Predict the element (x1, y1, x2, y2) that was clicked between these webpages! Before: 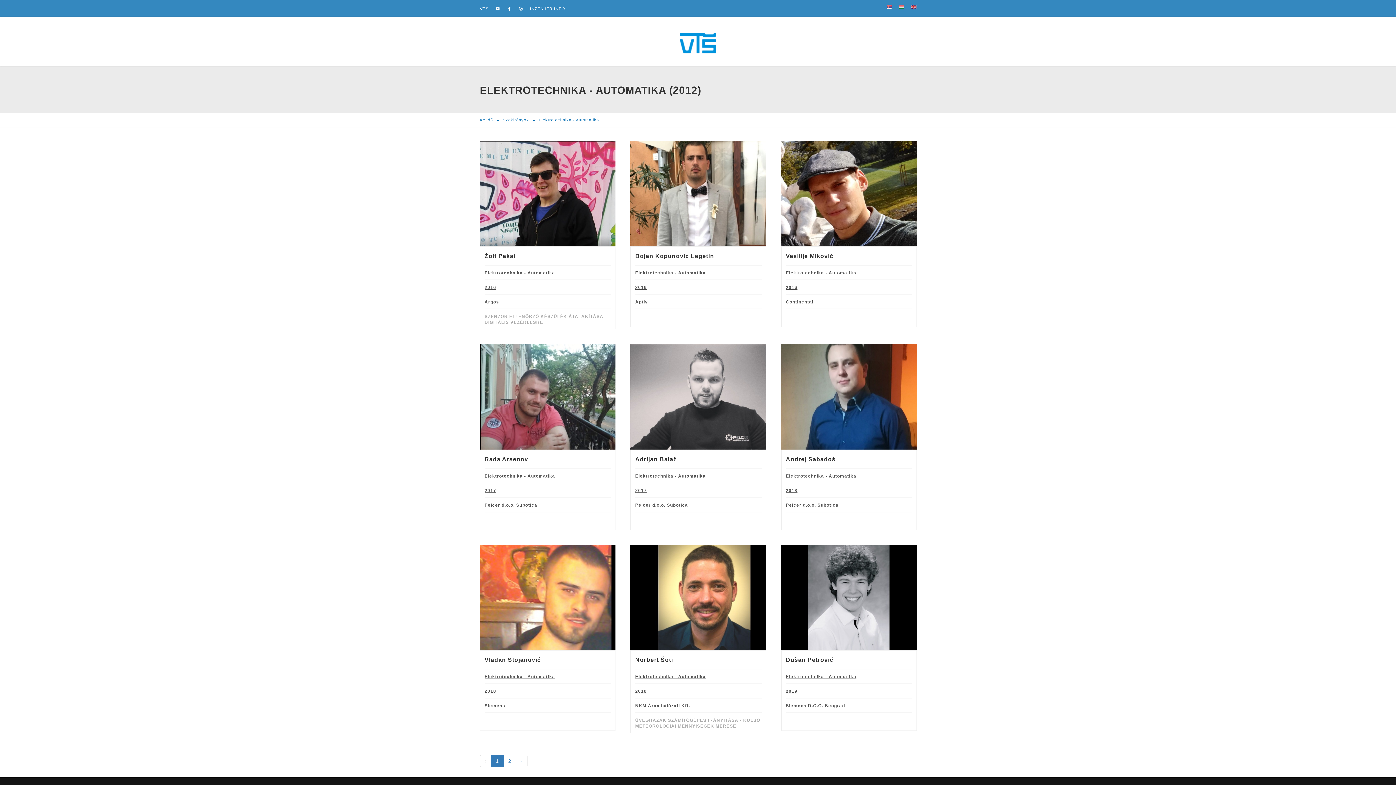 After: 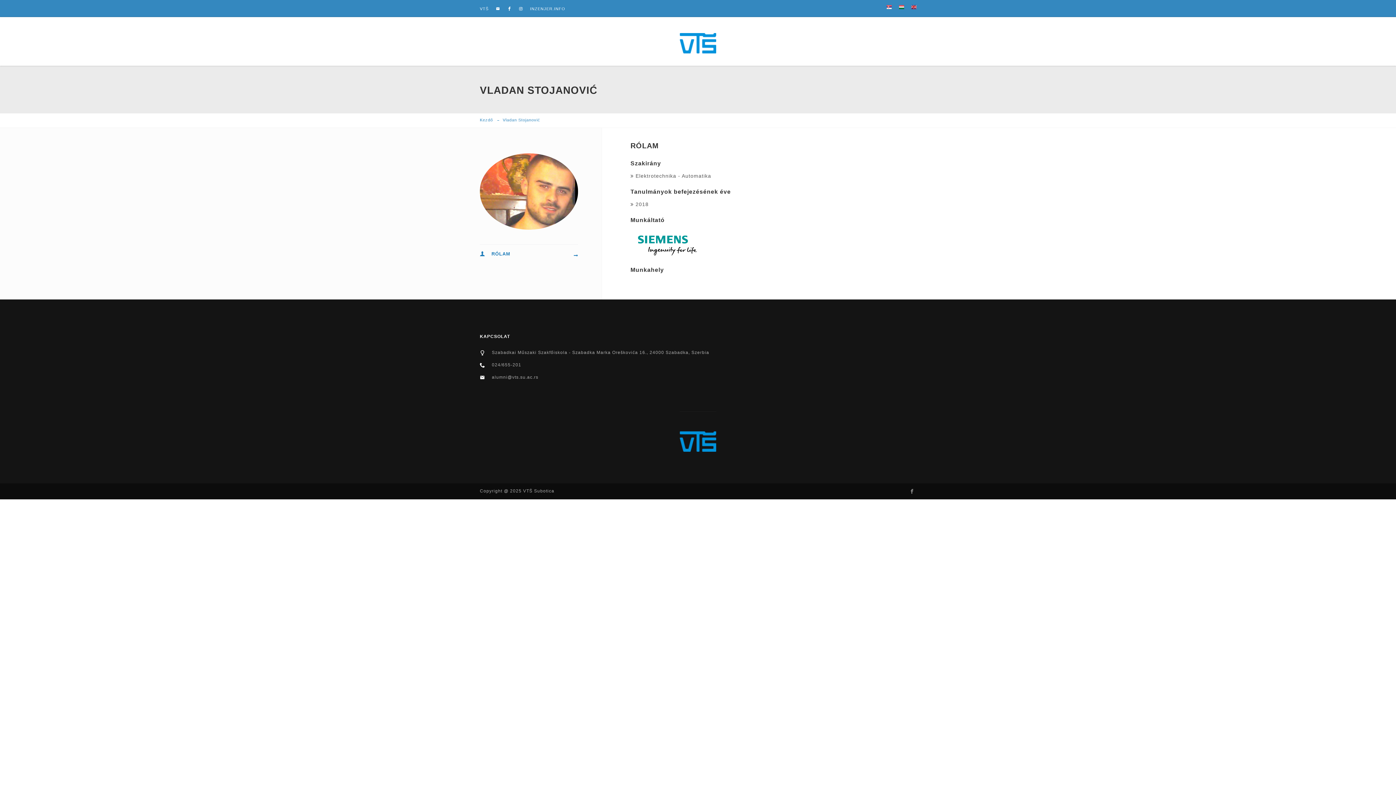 Action: label: Vladan Stojanović bbox: (484, 657, 541, 663)